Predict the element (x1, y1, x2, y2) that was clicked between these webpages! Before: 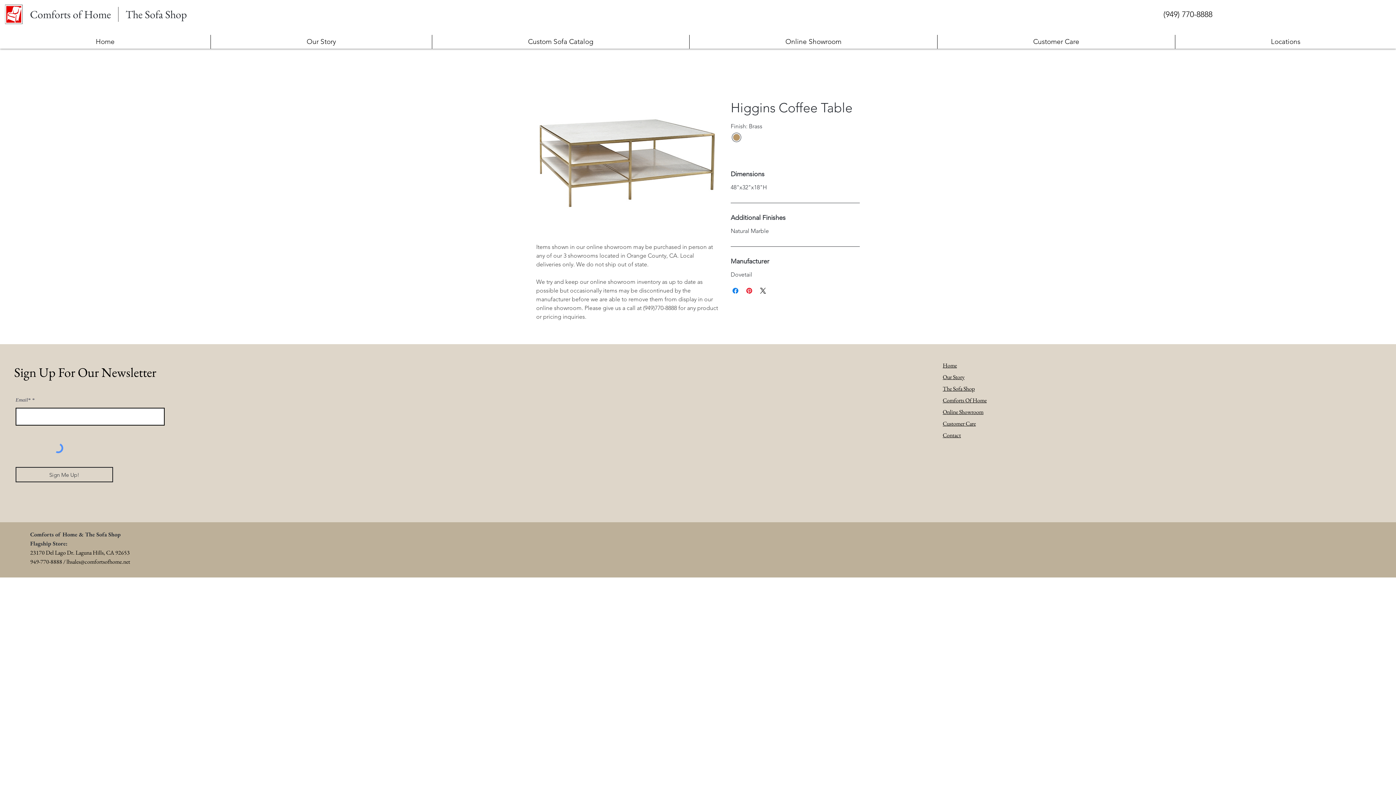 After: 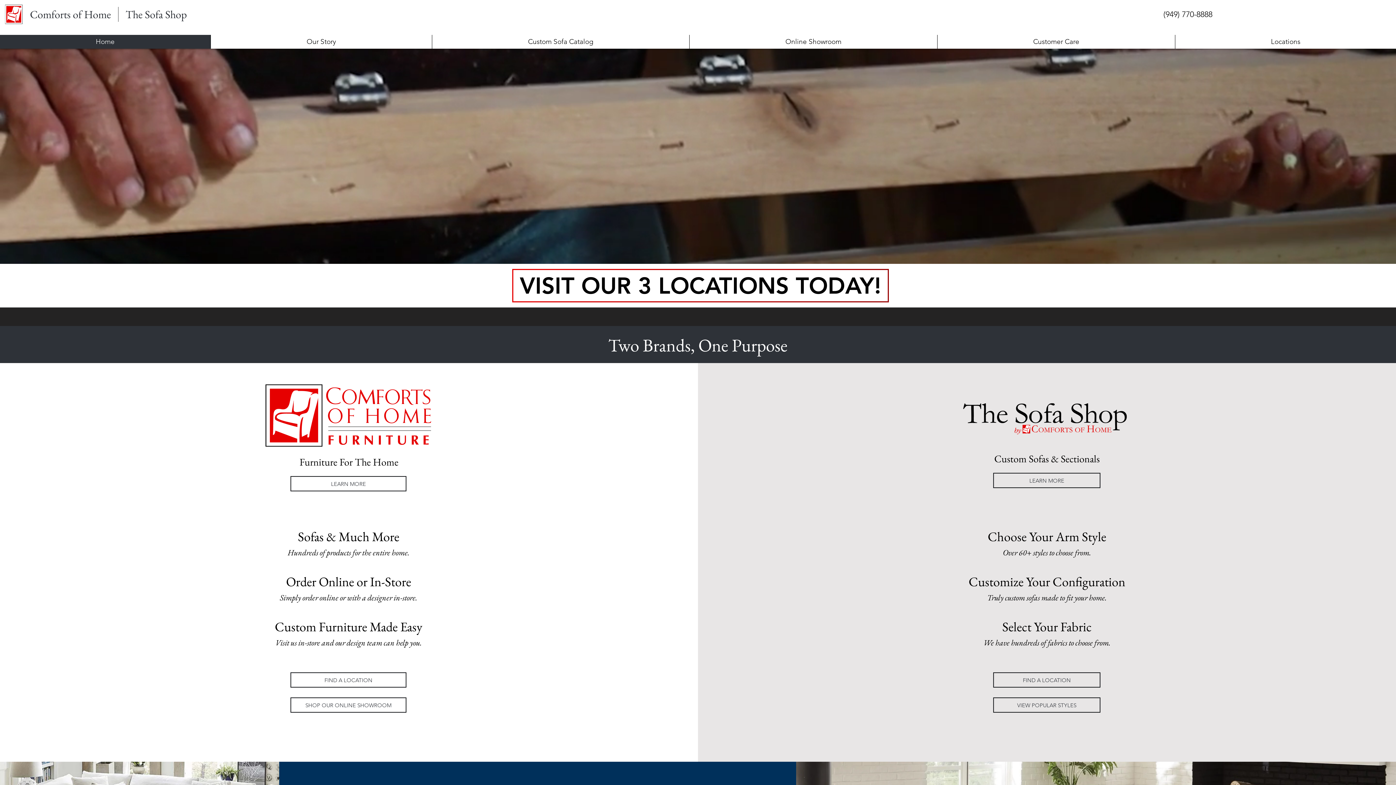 Action: label: The Sofa Shop bbox: (943, 385, 975, 392)